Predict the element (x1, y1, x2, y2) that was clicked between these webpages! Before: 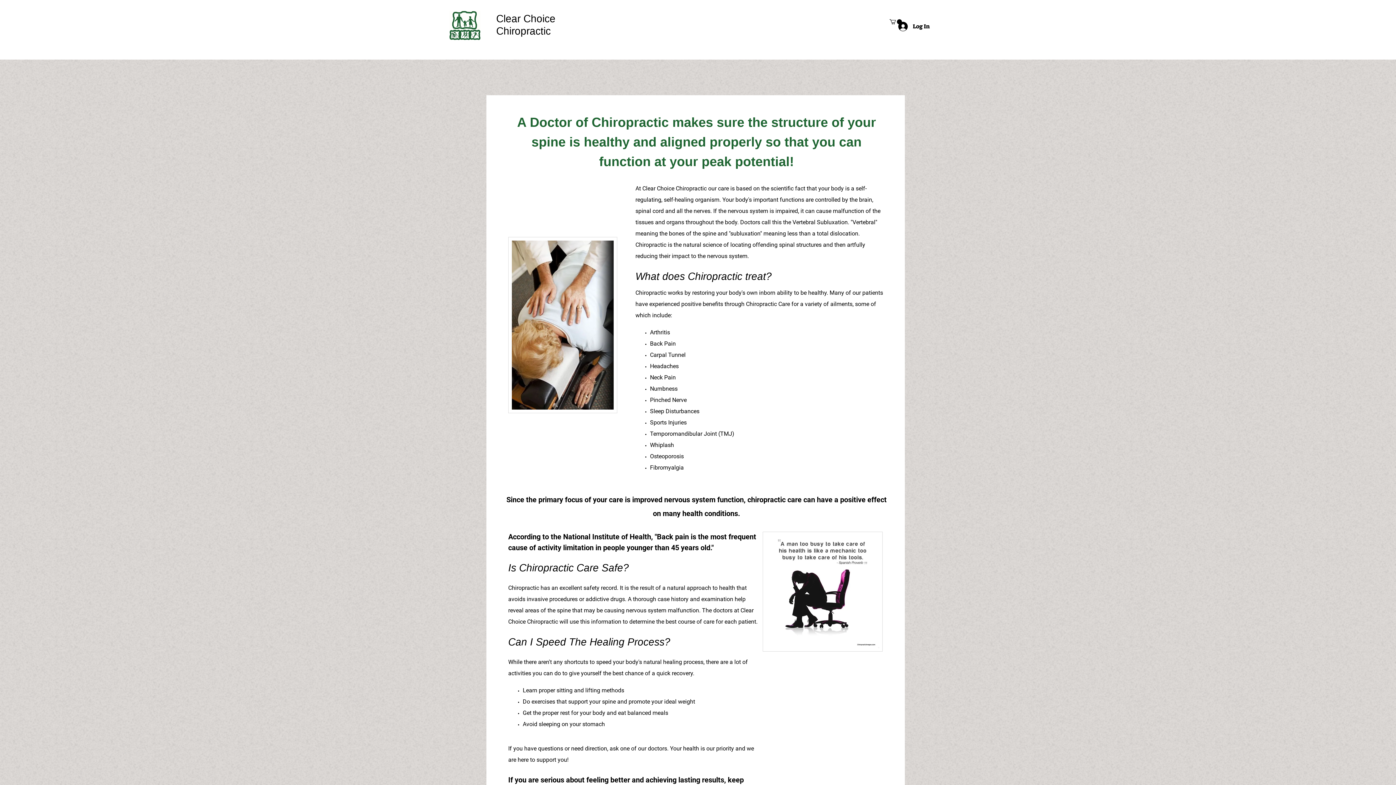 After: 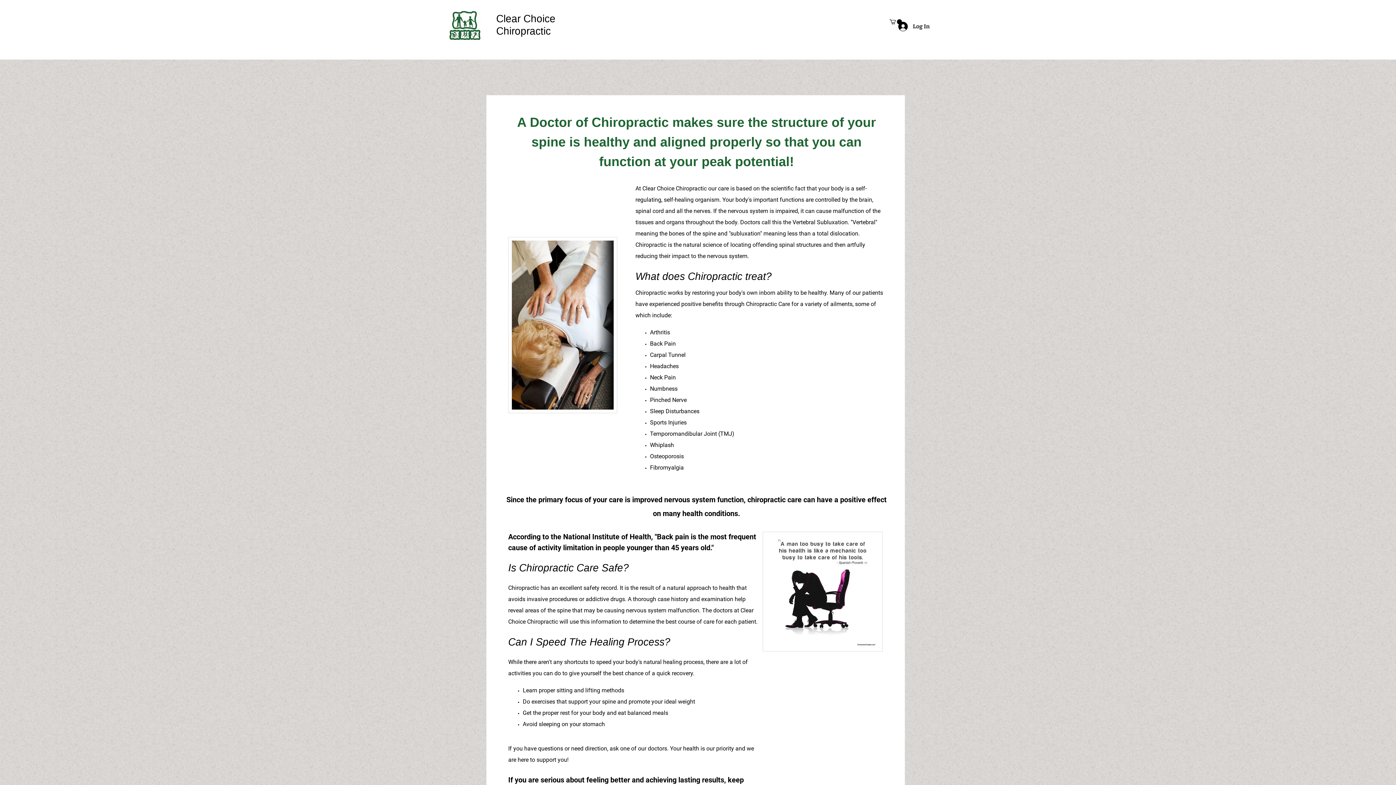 Action: label: Log In bbox: (893, 19, 935, 33)